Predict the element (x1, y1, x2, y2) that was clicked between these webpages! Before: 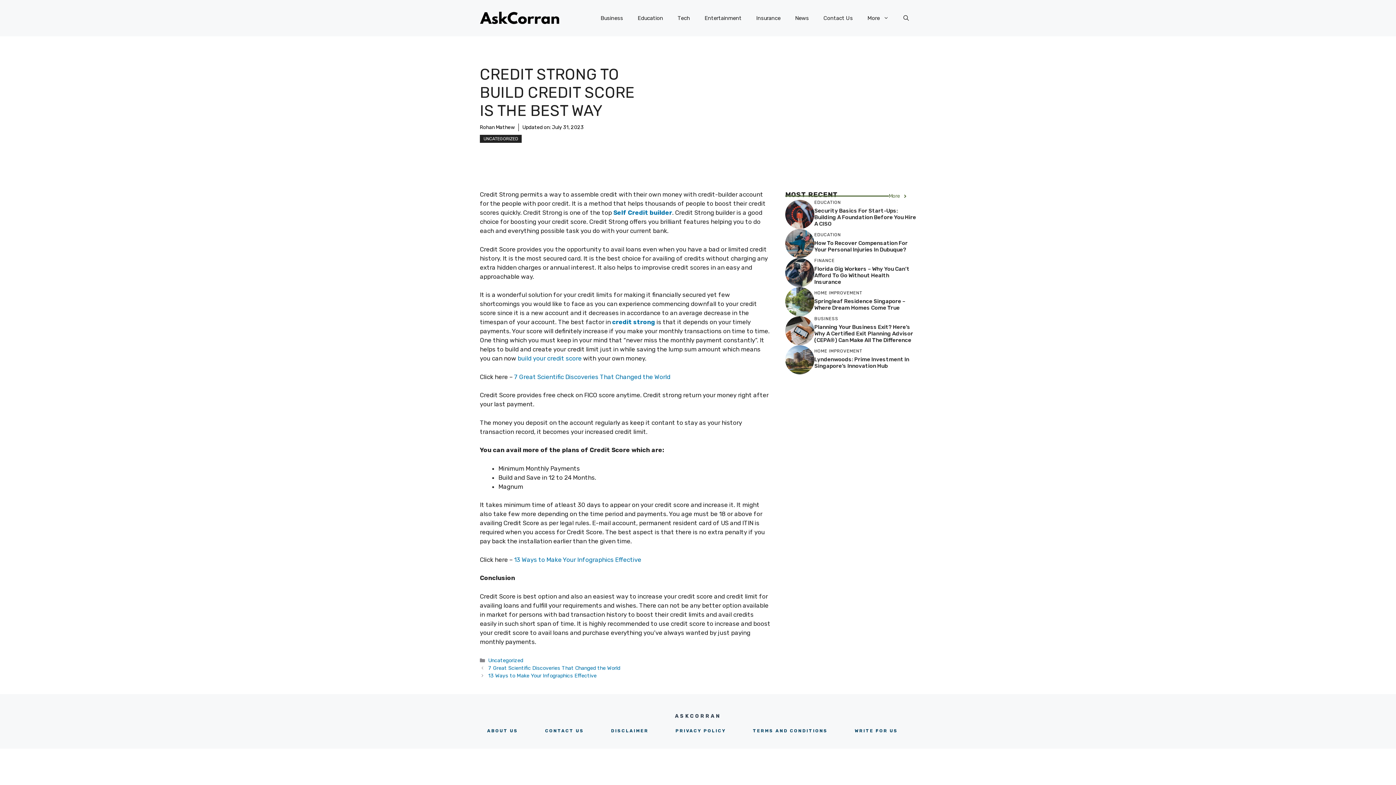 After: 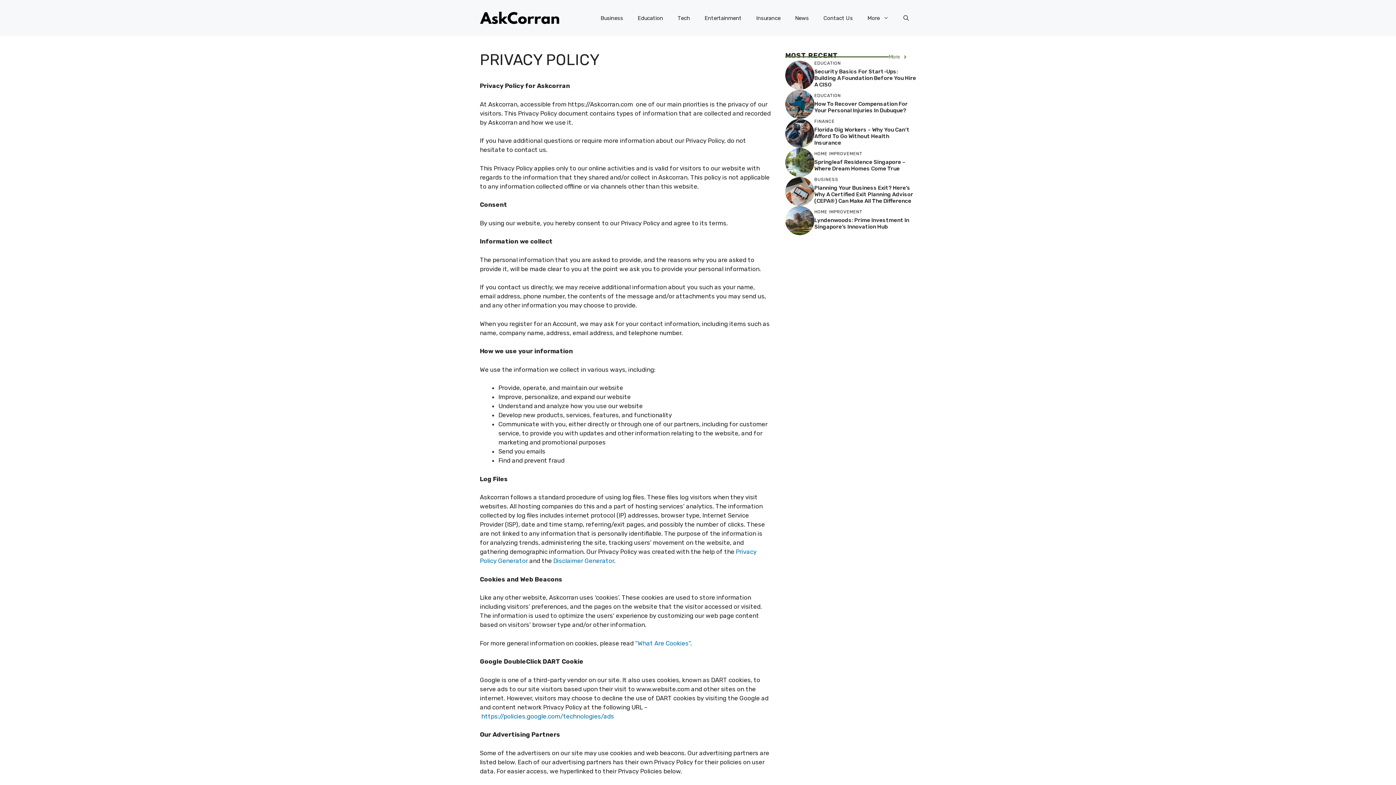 Action: label: PRIVACY POLICY bbox: (675, 728, 726, 734)